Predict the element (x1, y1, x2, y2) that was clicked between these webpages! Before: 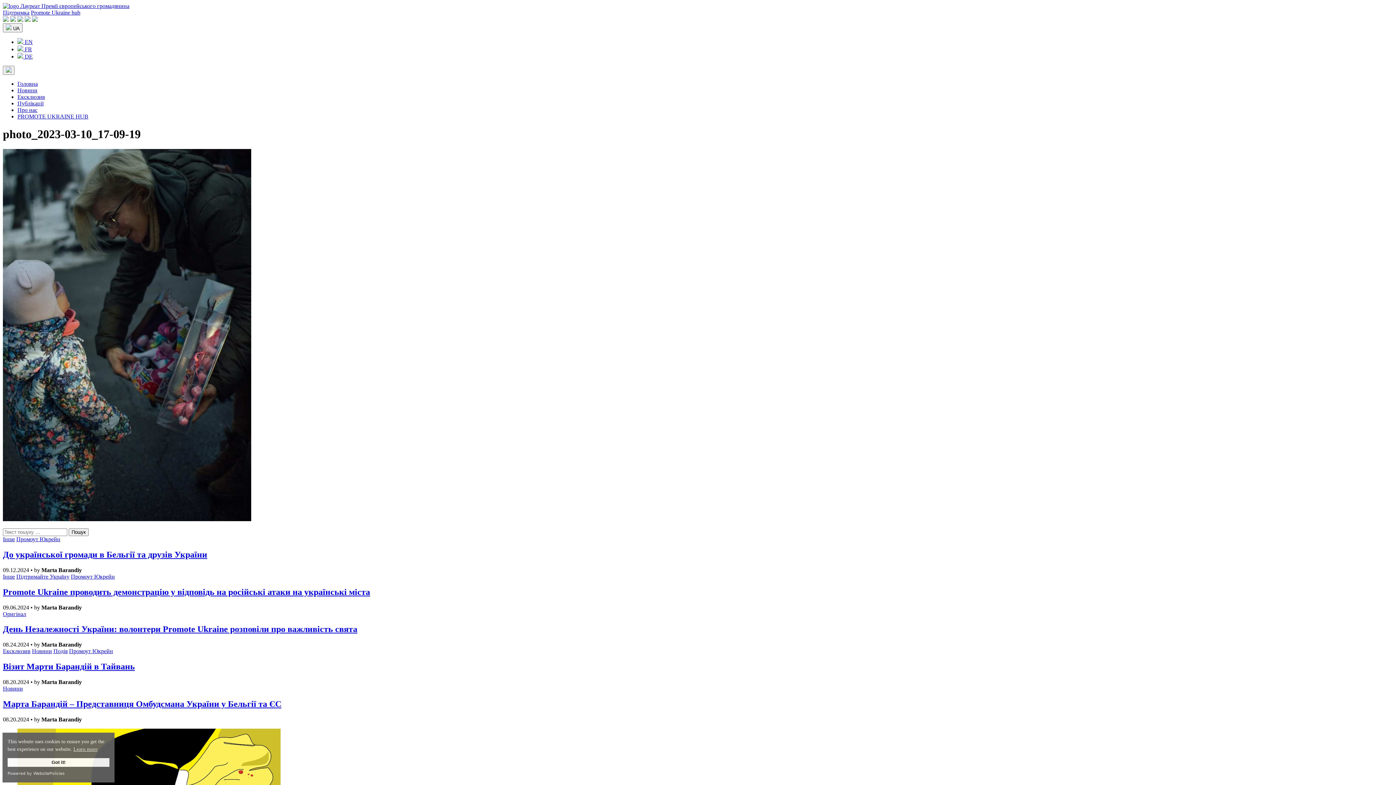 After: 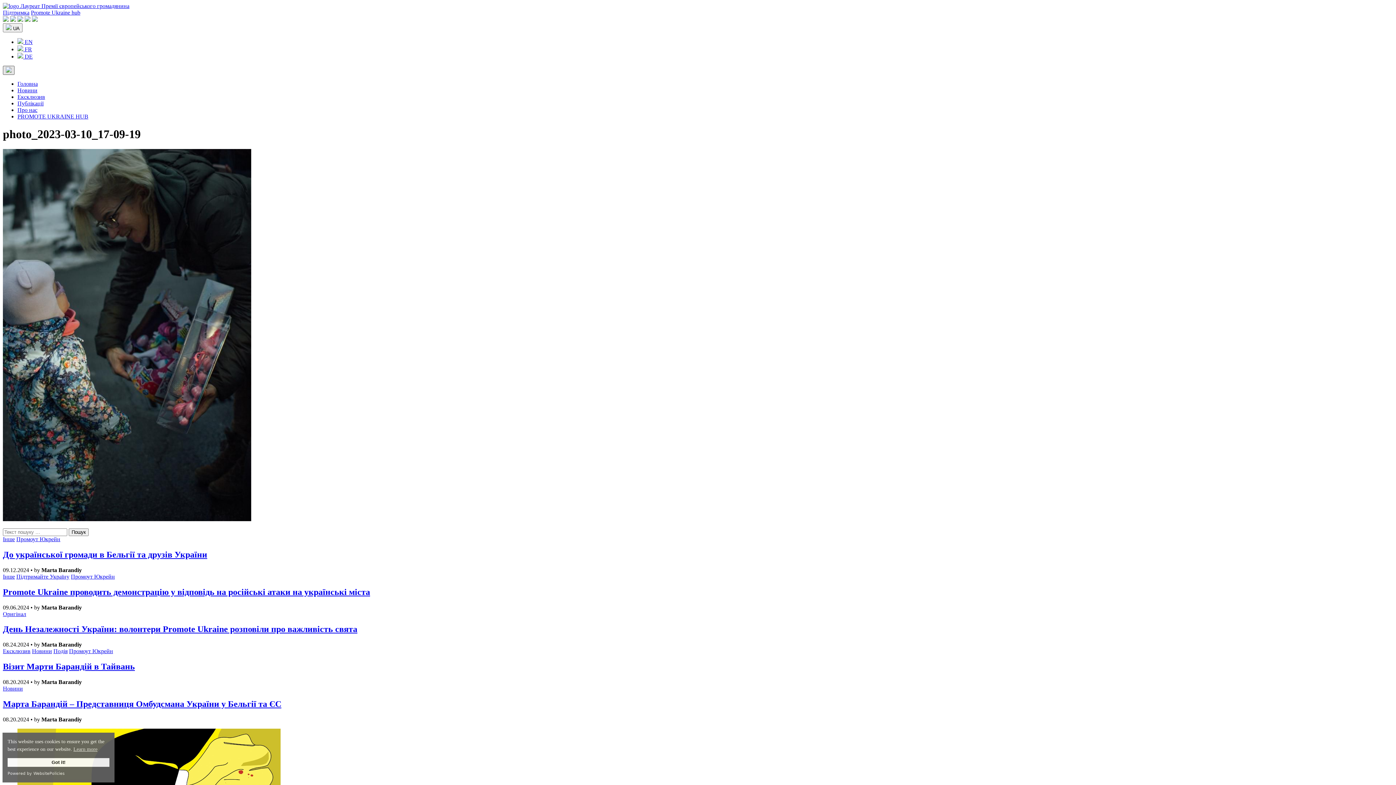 Action: bbox: (2, 65, 14, 74)